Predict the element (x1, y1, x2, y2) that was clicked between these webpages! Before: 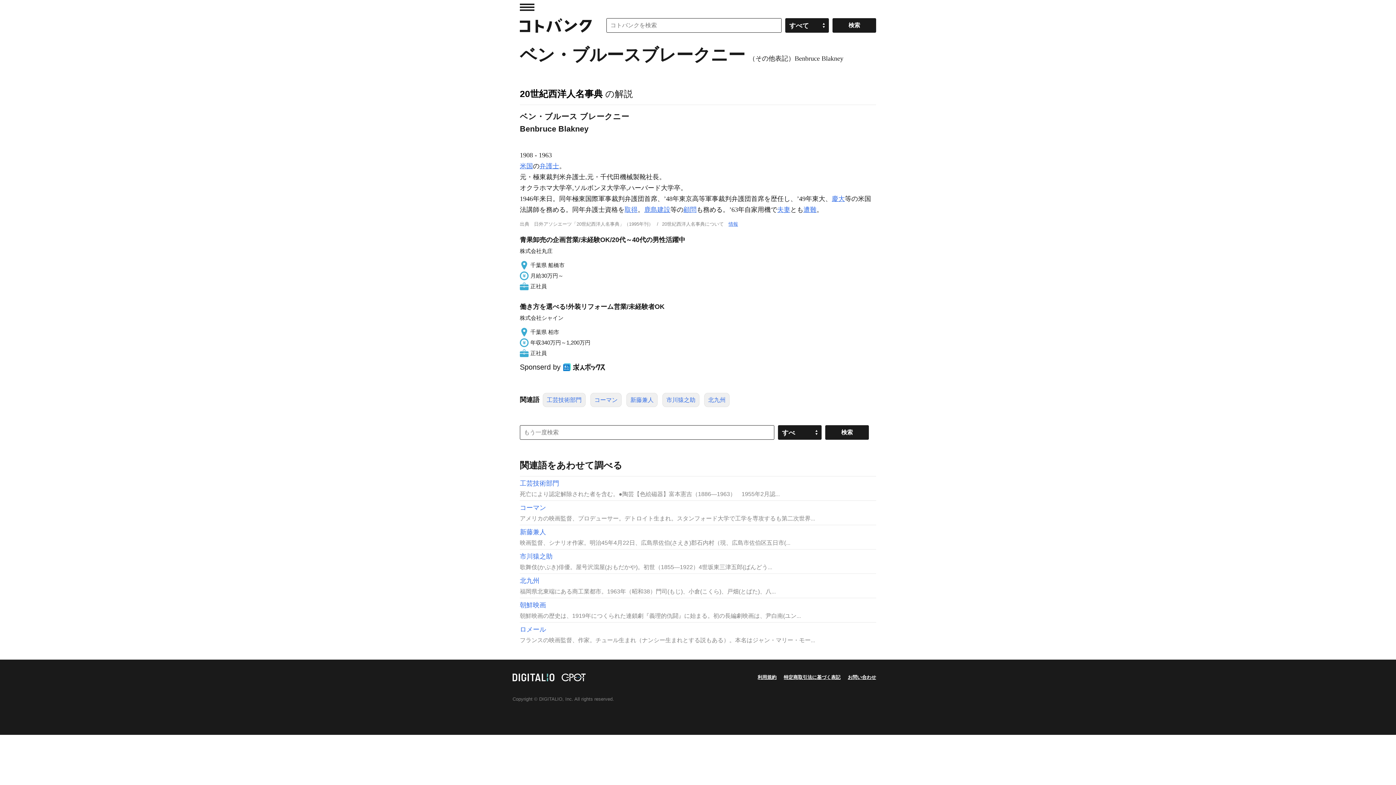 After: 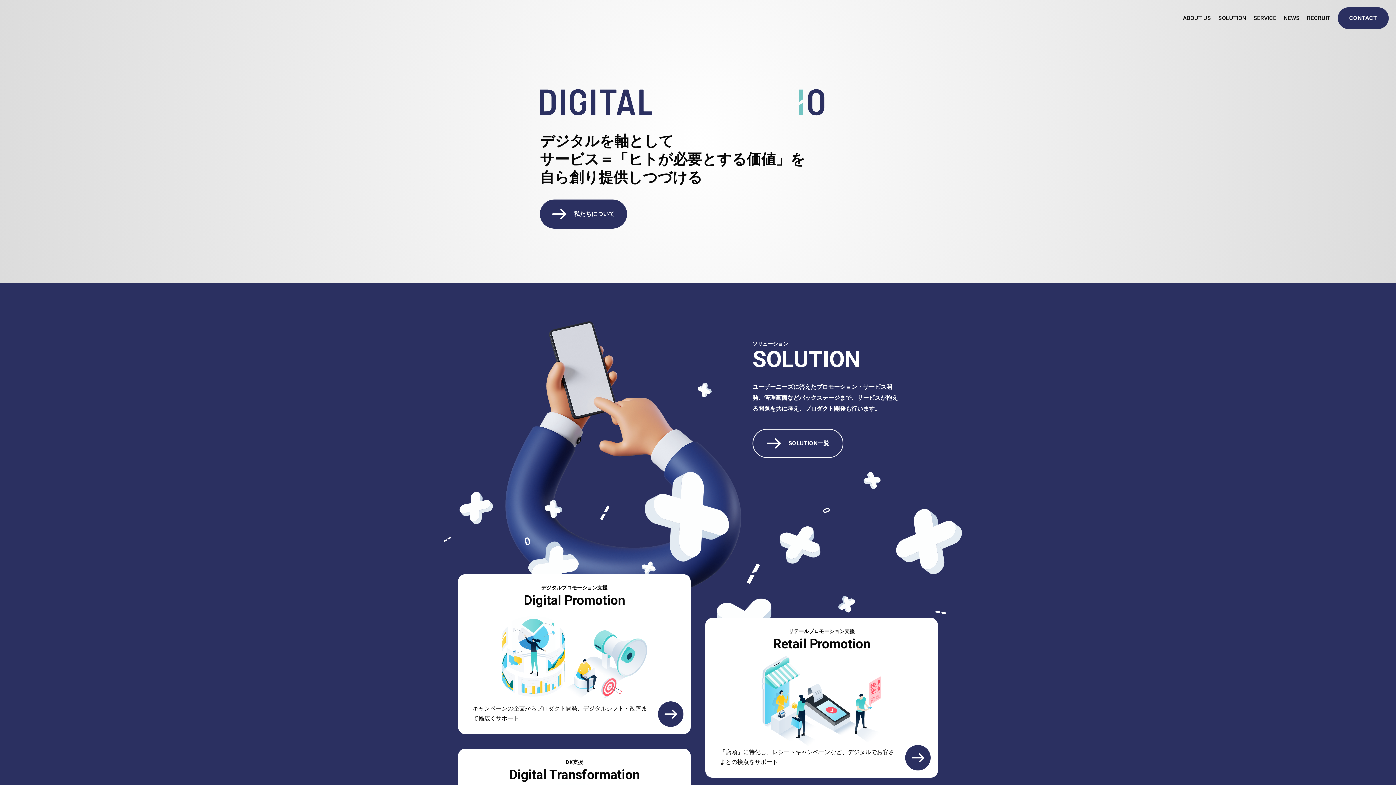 Action: bbox: (512, 675, 554, 680)